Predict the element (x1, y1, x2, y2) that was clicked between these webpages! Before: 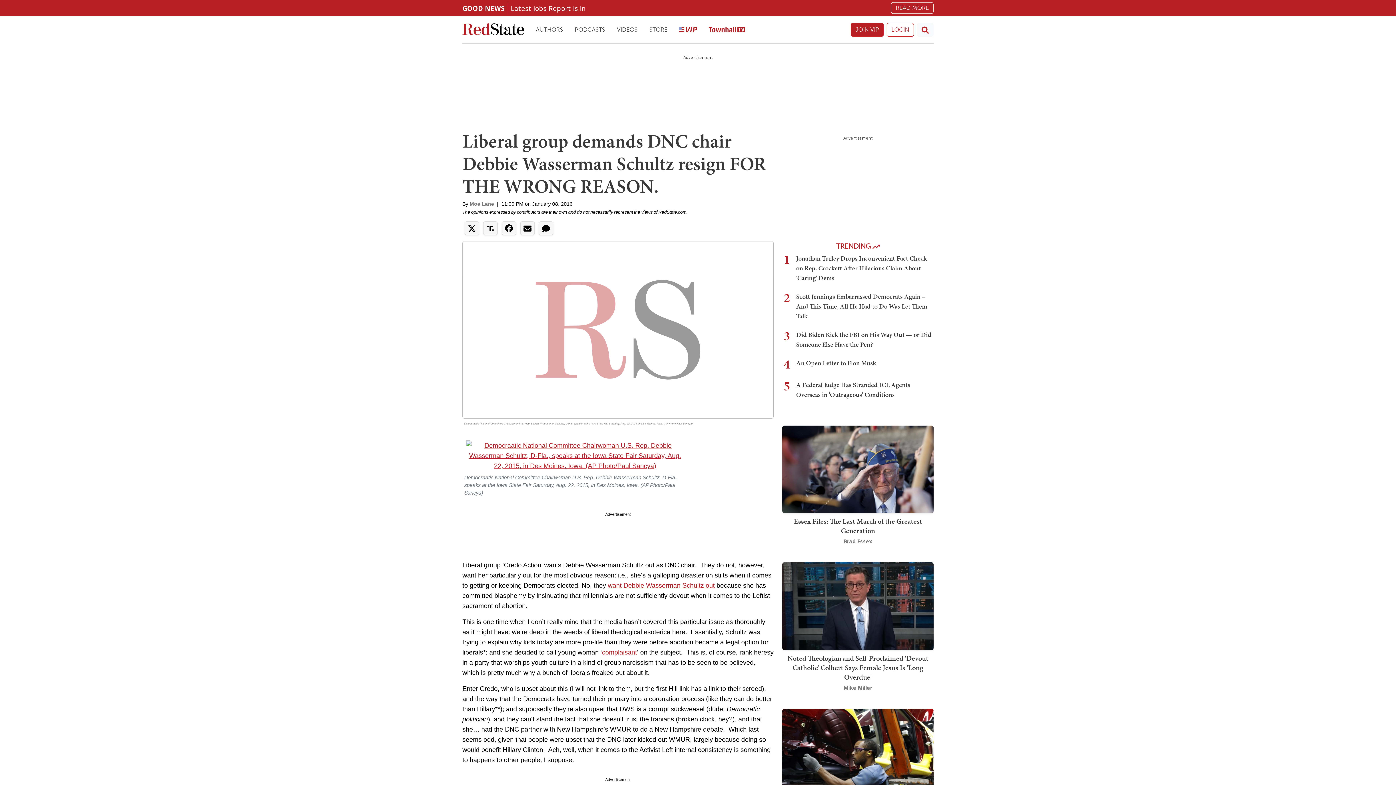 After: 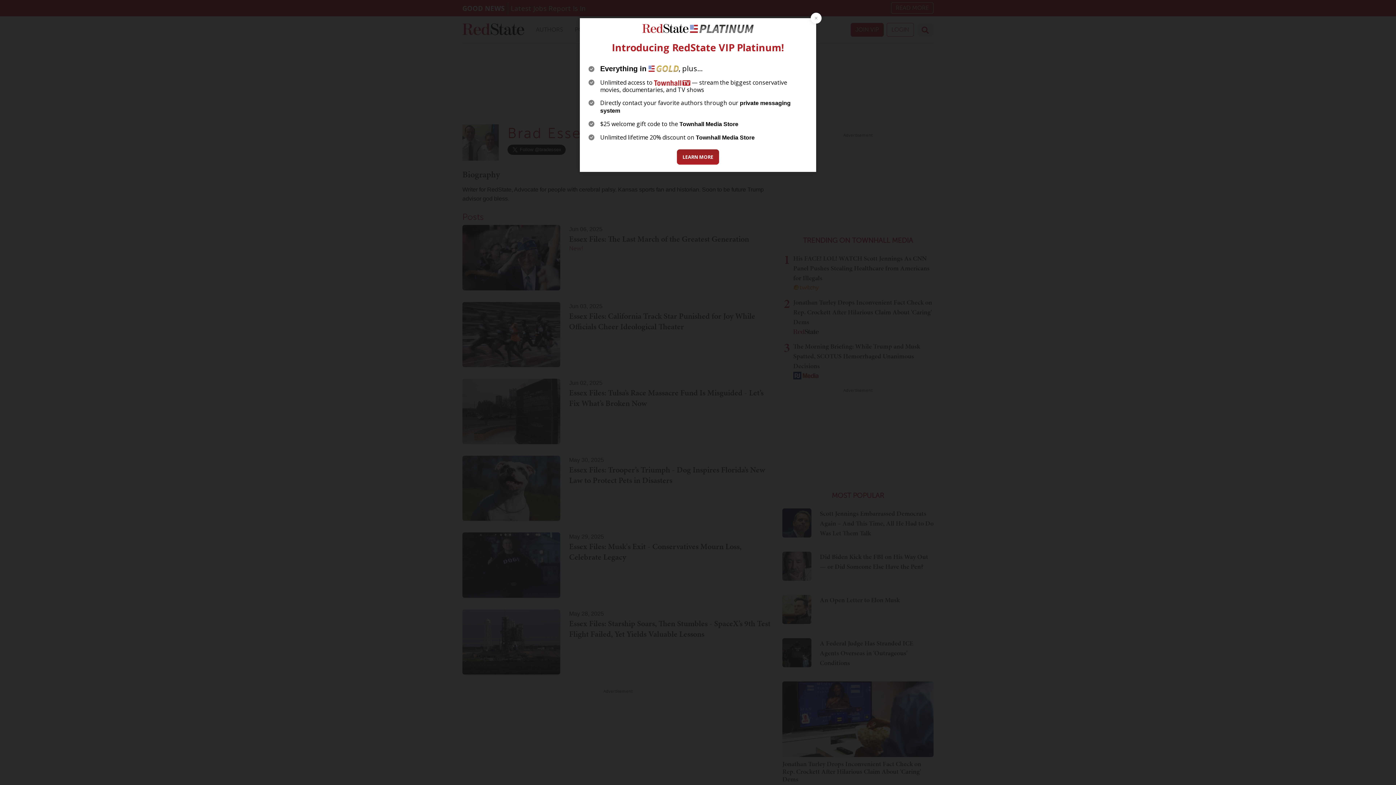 Action: bbox: (844, 538, 872, 545) label: Brad Essex